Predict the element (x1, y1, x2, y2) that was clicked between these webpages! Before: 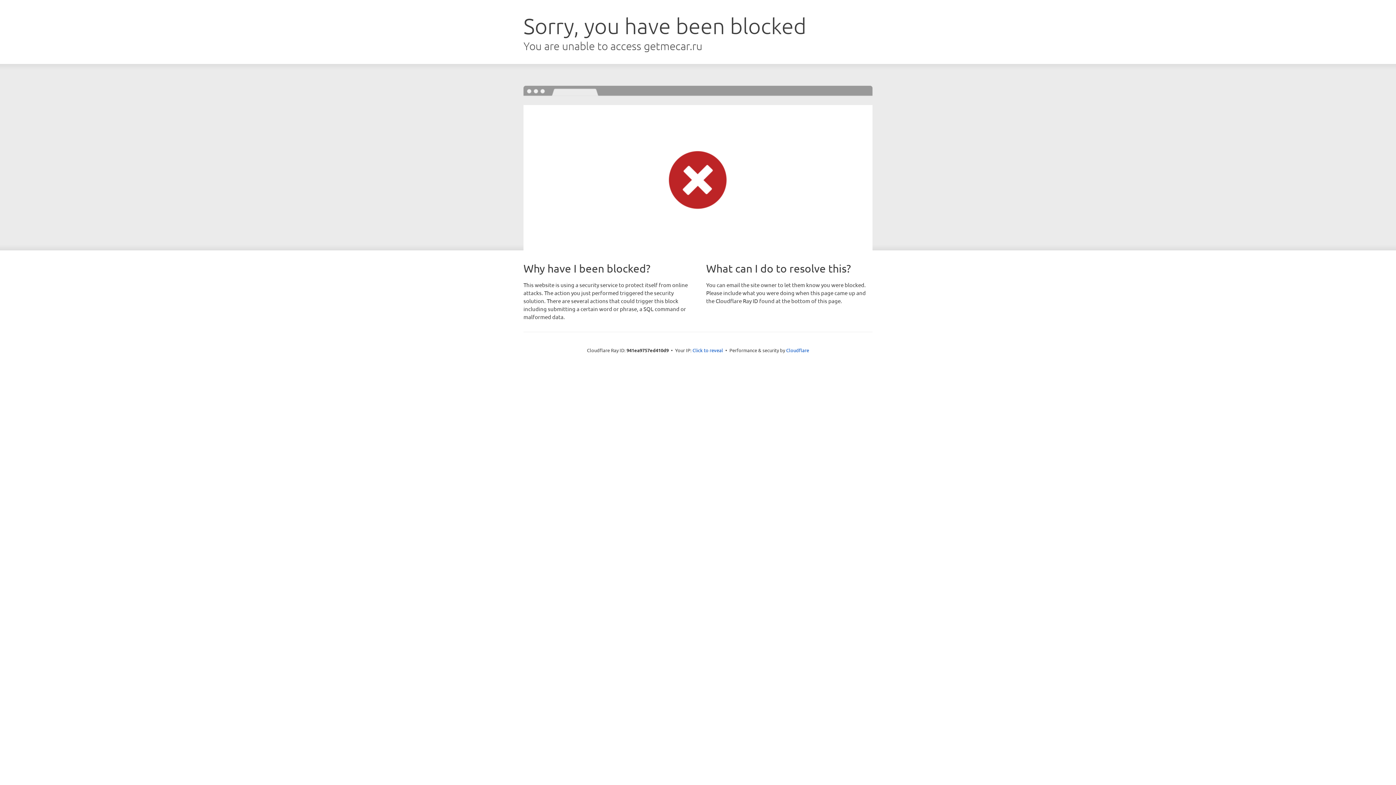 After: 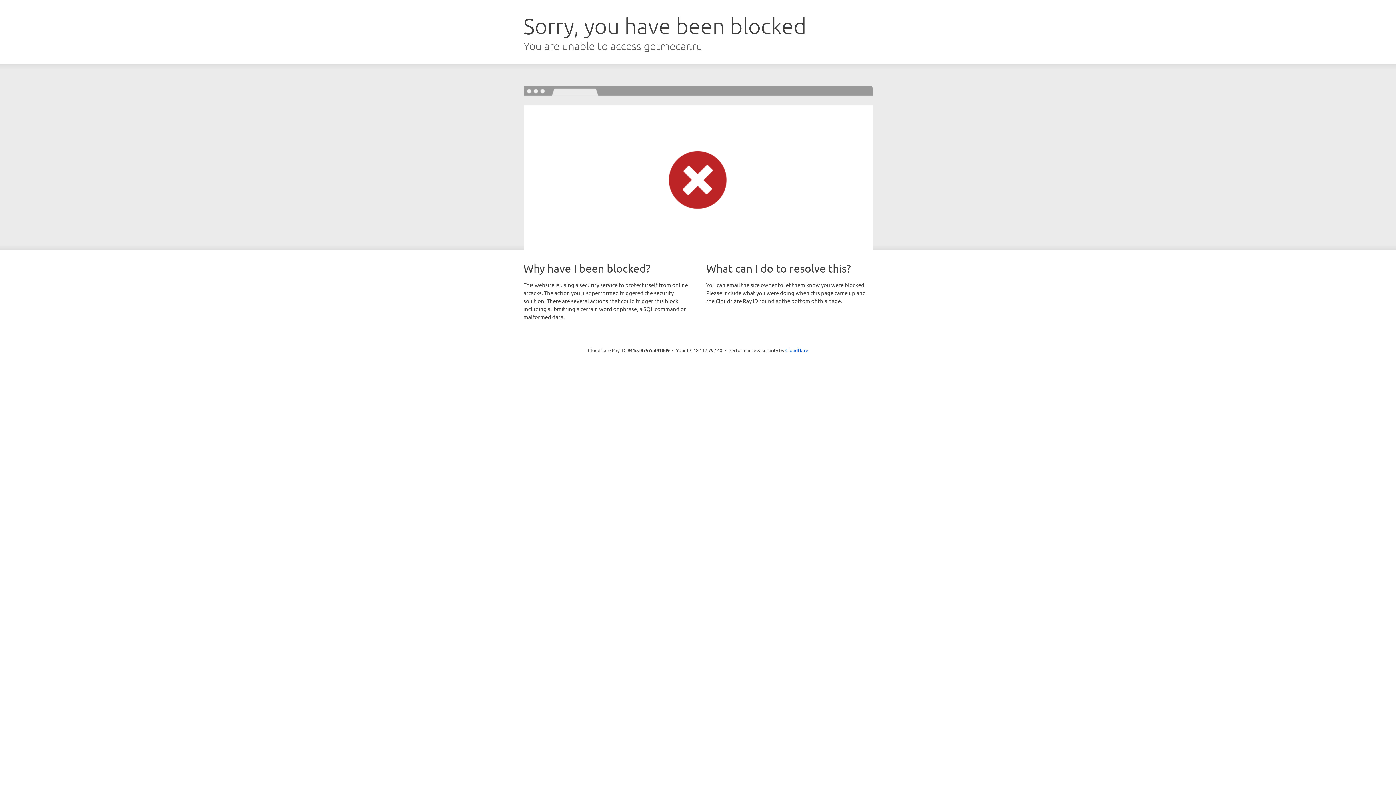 Action: bbox: (692, 346, 723, 353) label: Click to reveal